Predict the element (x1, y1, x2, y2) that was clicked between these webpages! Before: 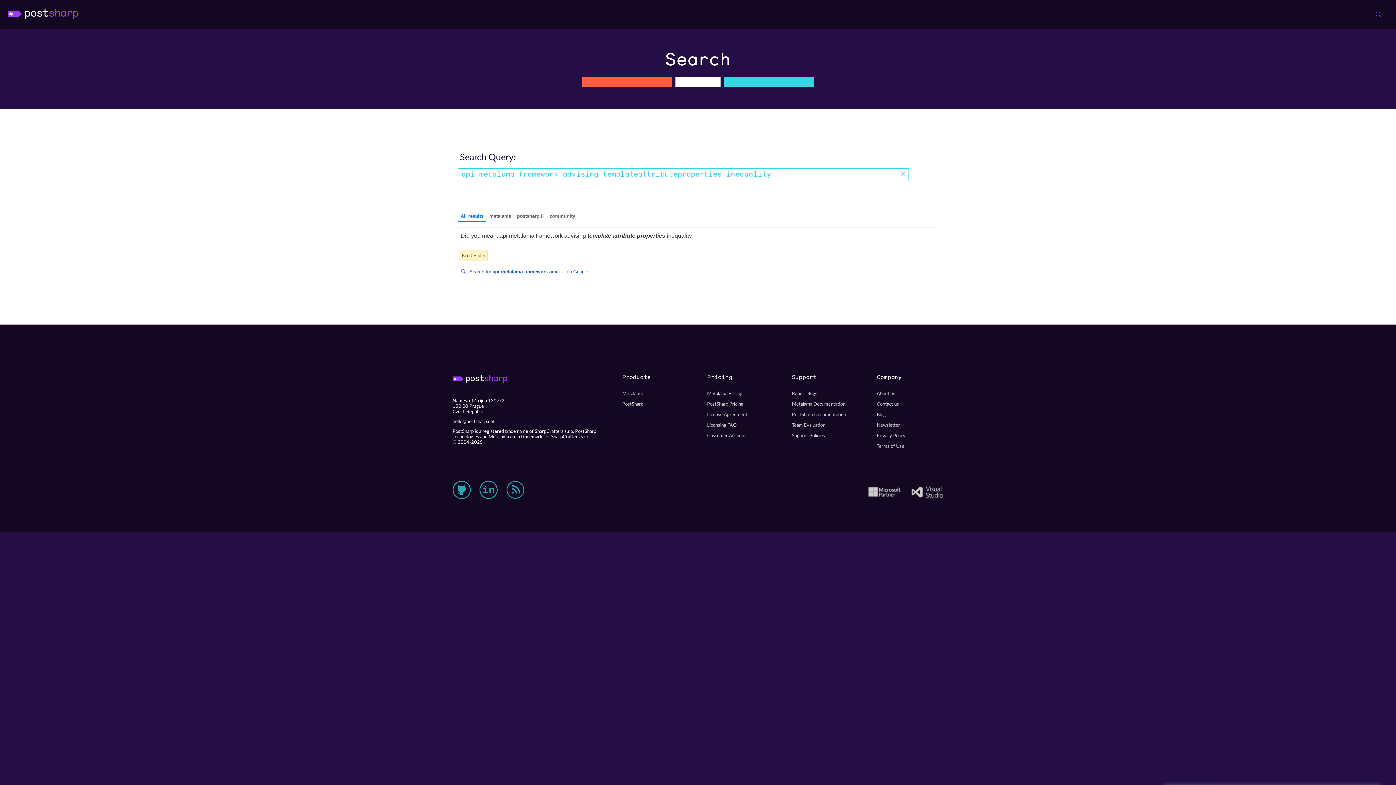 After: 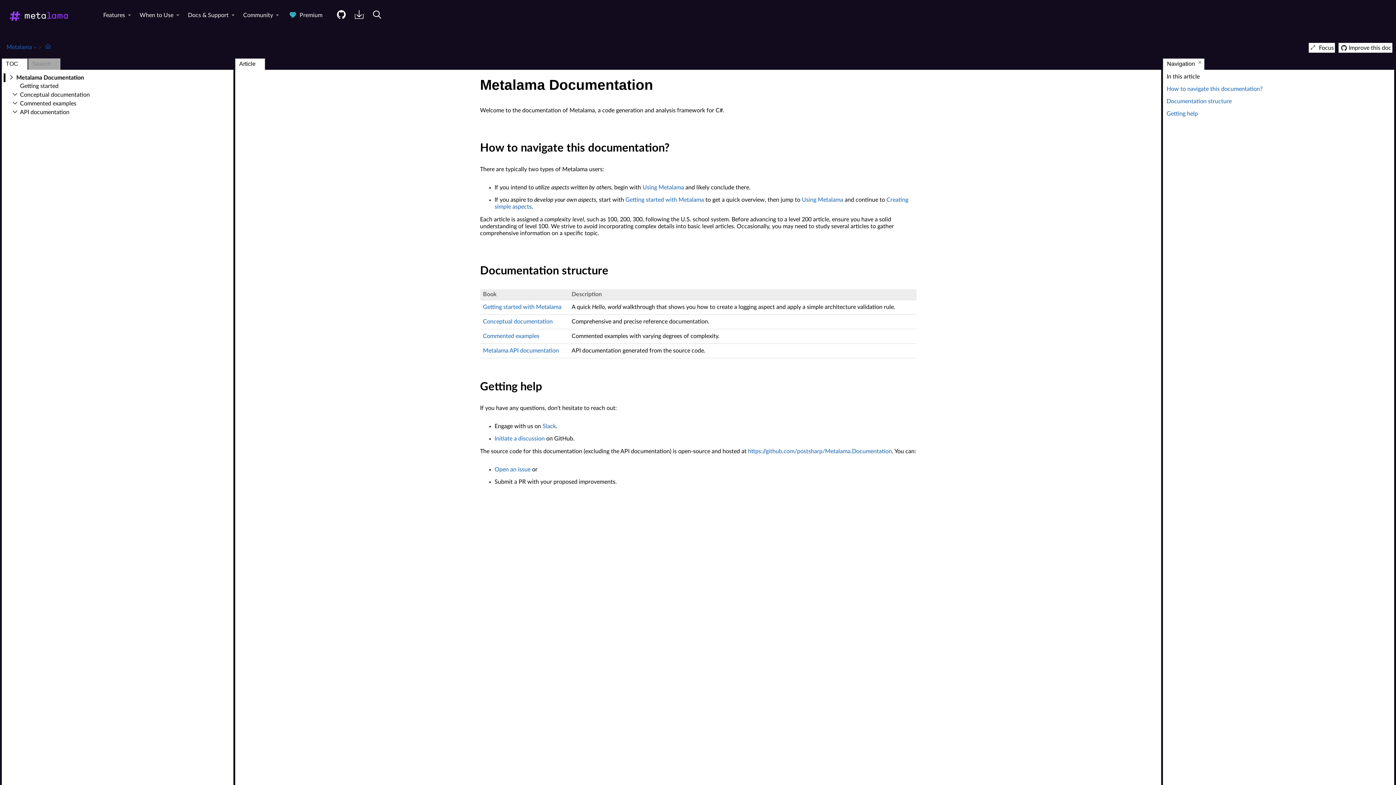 Action: bbox: (792, 333, 858, 344) label: Metalama Documentation